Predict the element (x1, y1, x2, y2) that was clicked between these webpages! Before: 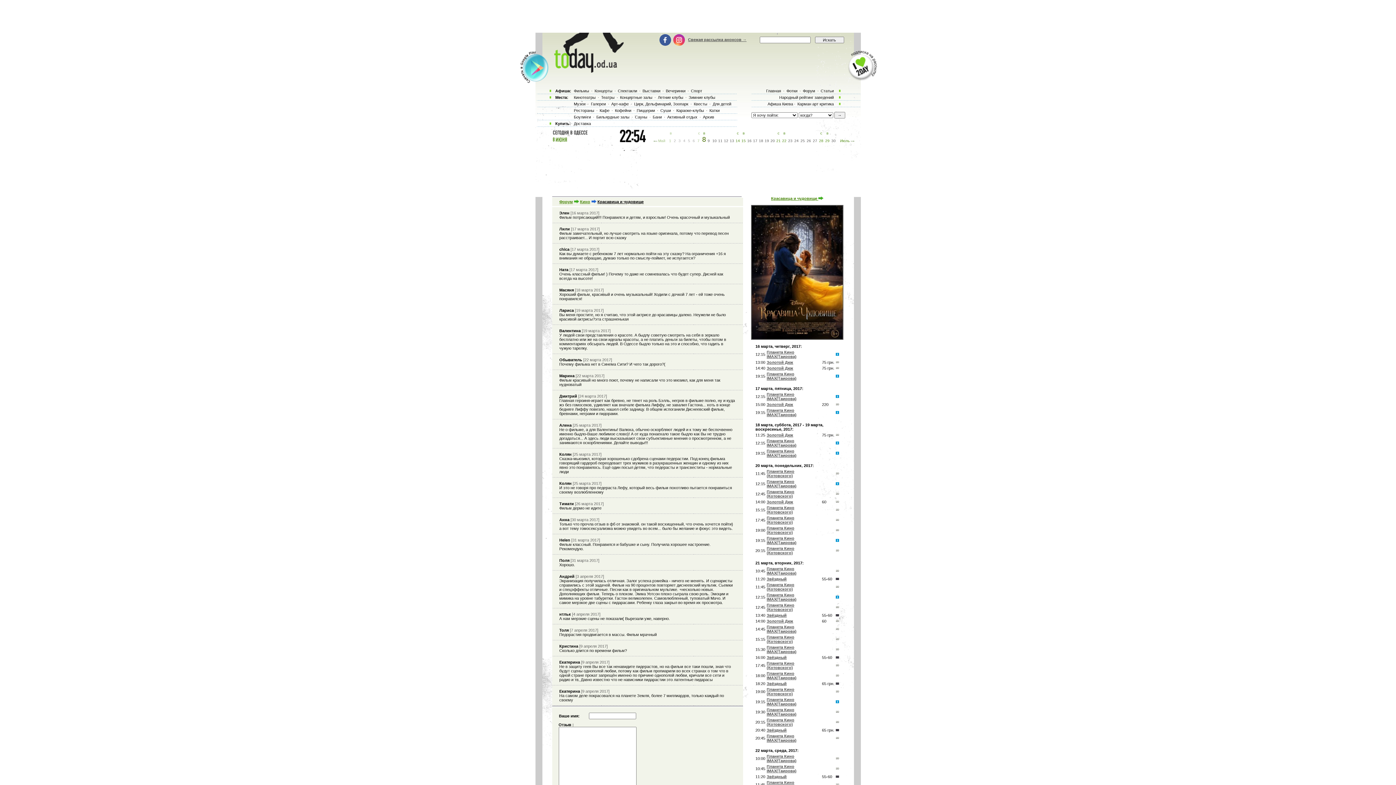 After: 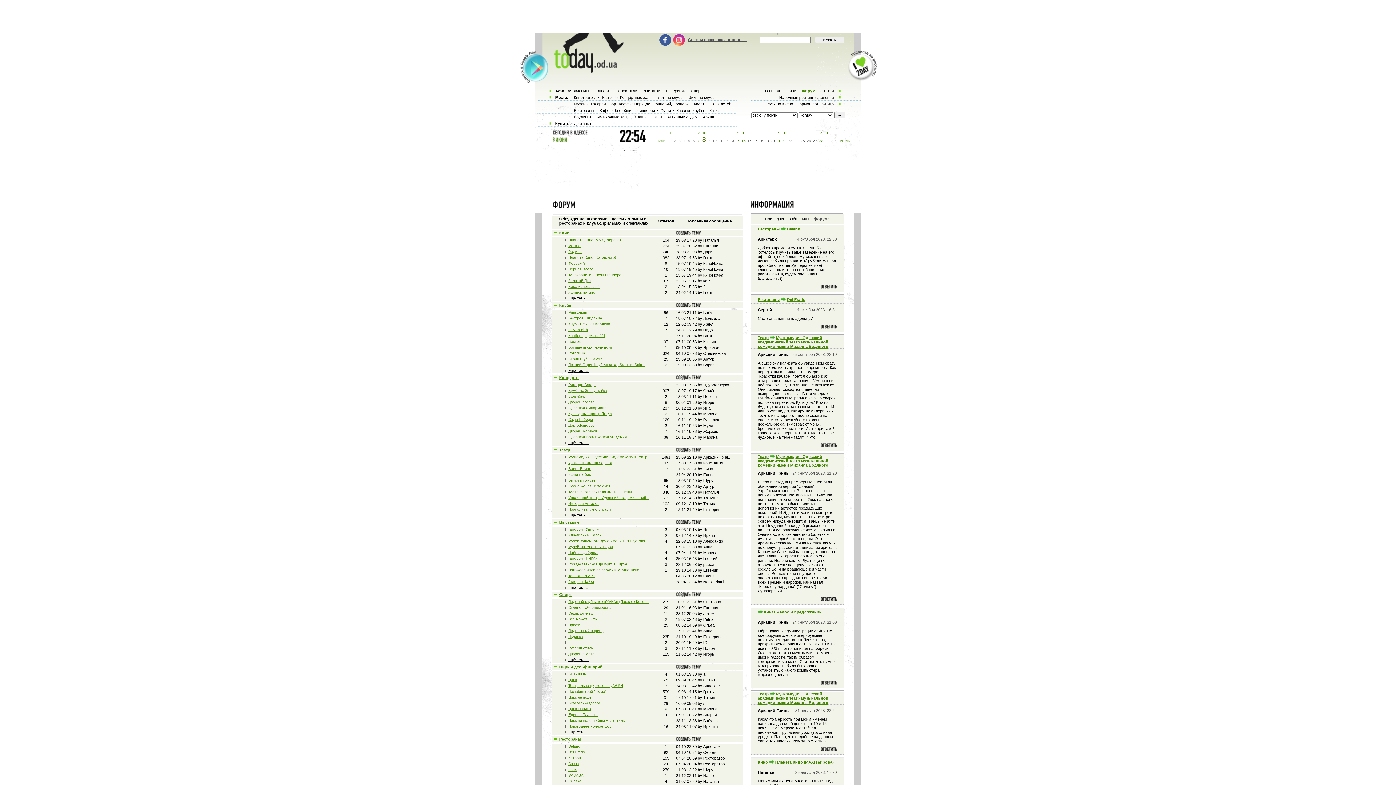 Action: label: Форум bbox: (802, 88, 816, 93)